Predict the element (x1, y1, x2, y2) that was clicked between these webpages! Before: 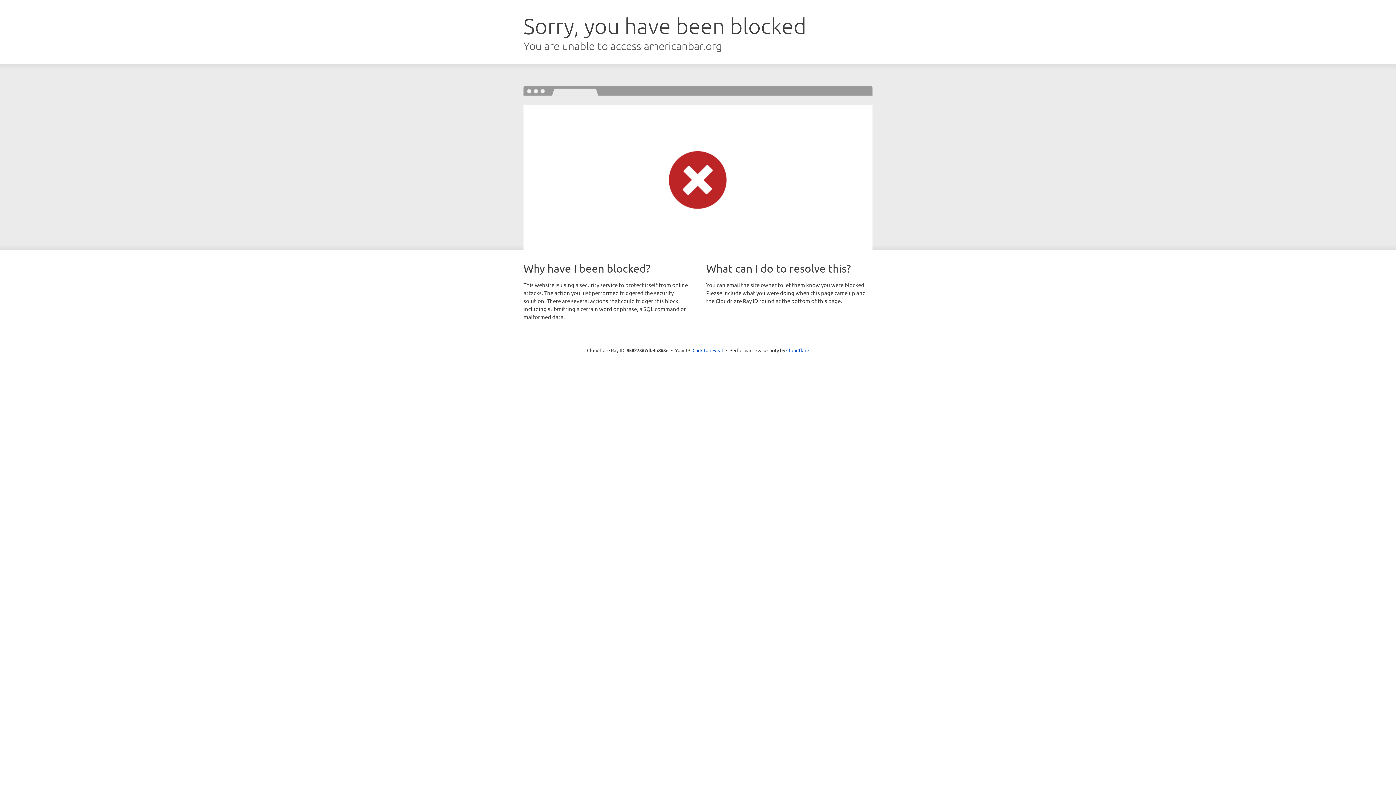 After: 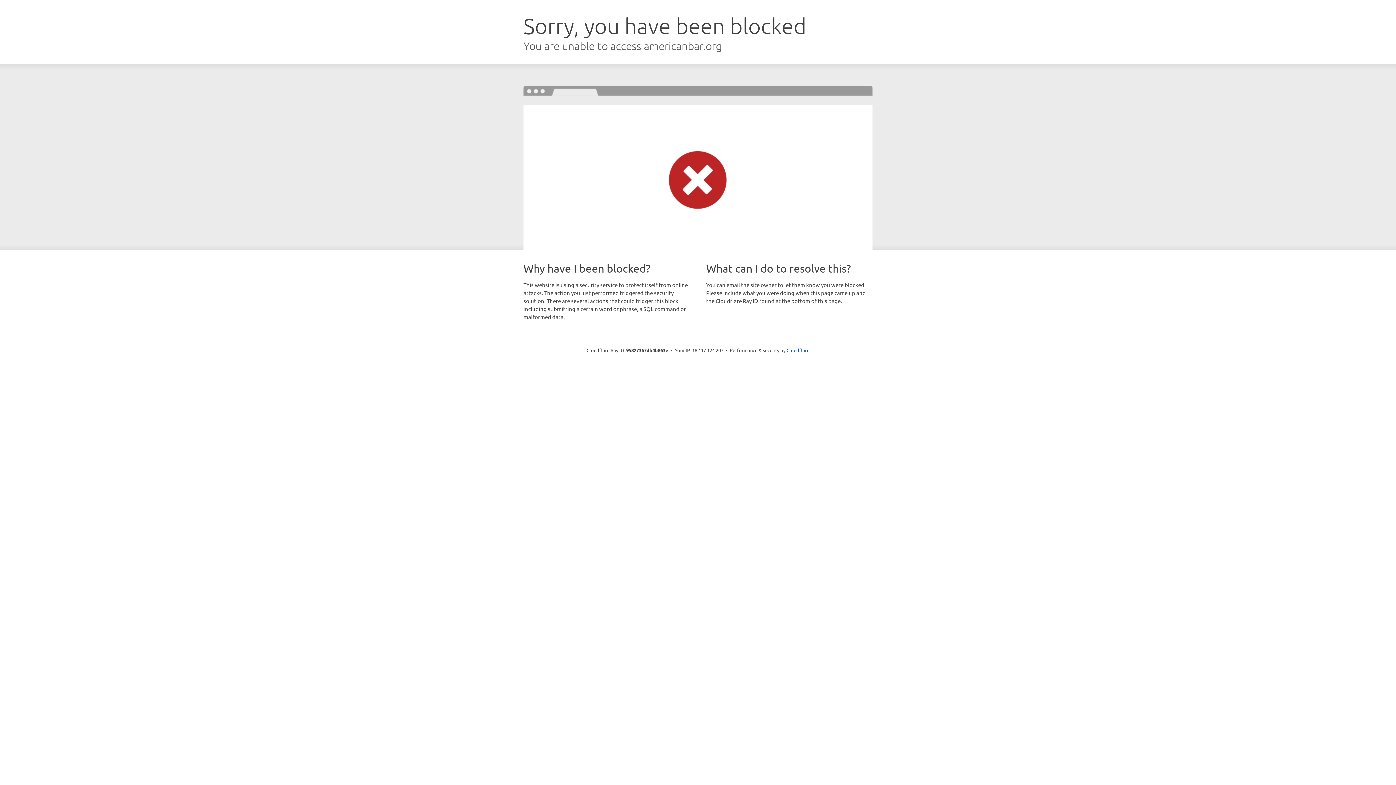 Action: label: Click to reveal bbox: (692, 346, 723, 353)